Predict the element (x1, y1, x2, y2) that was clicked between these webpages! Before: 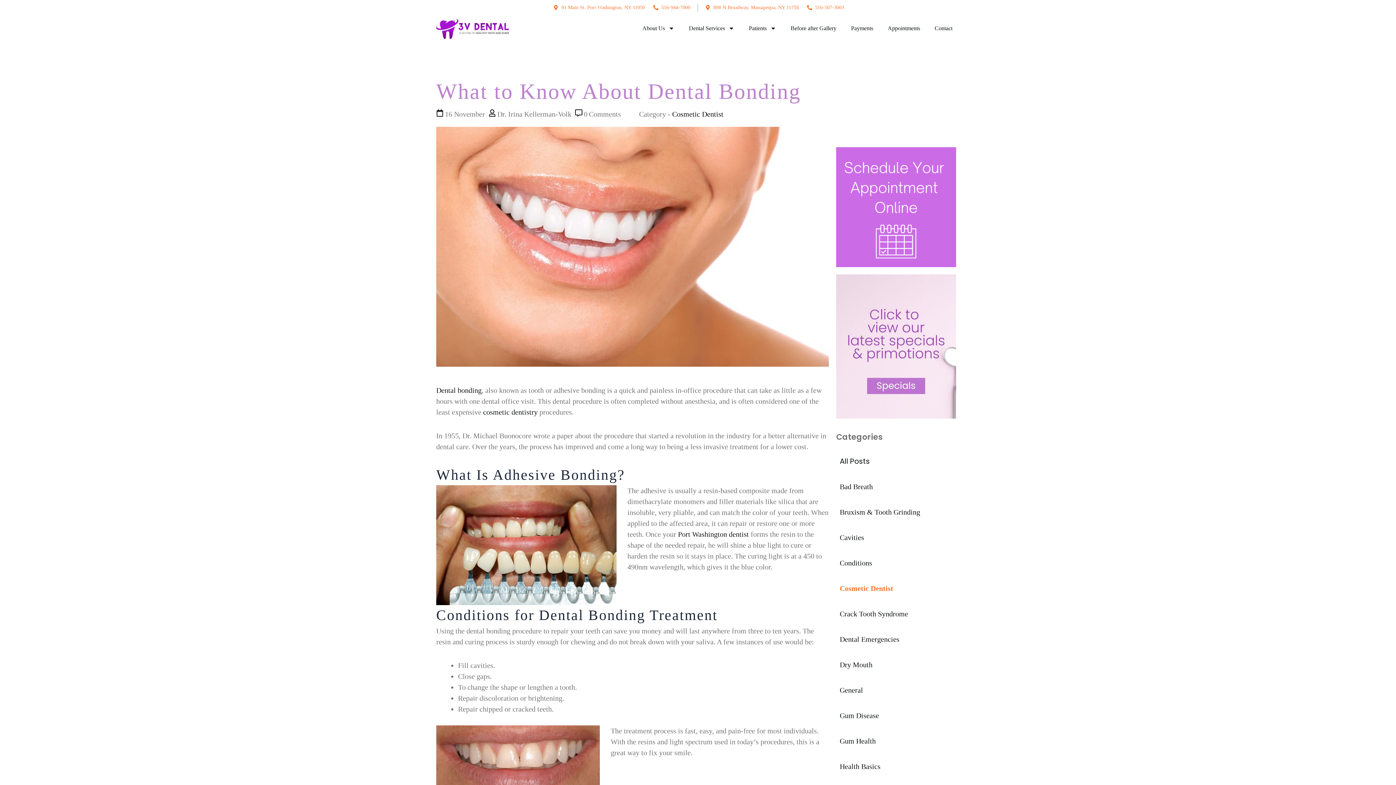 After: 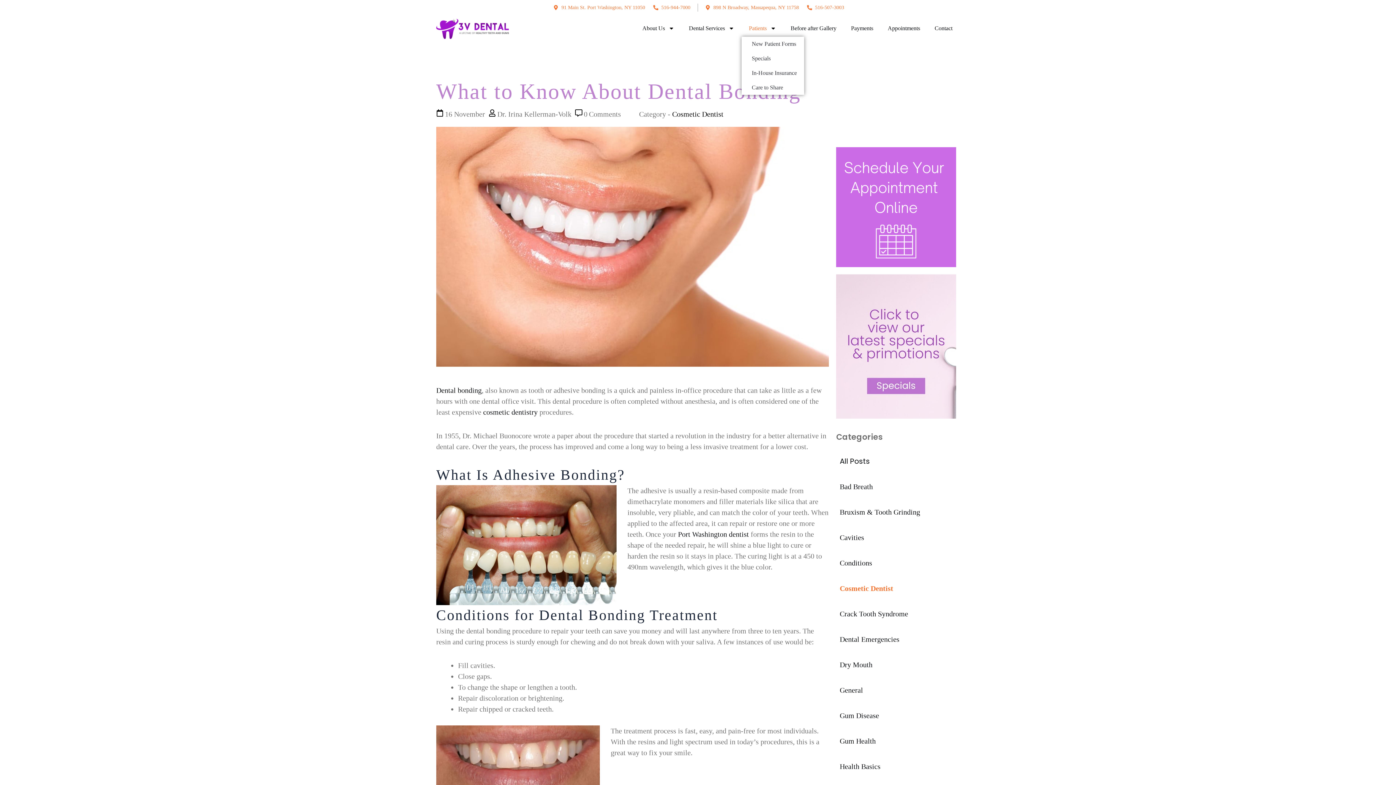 Action: label: Patients bbox: (741, 20, 783, 36)